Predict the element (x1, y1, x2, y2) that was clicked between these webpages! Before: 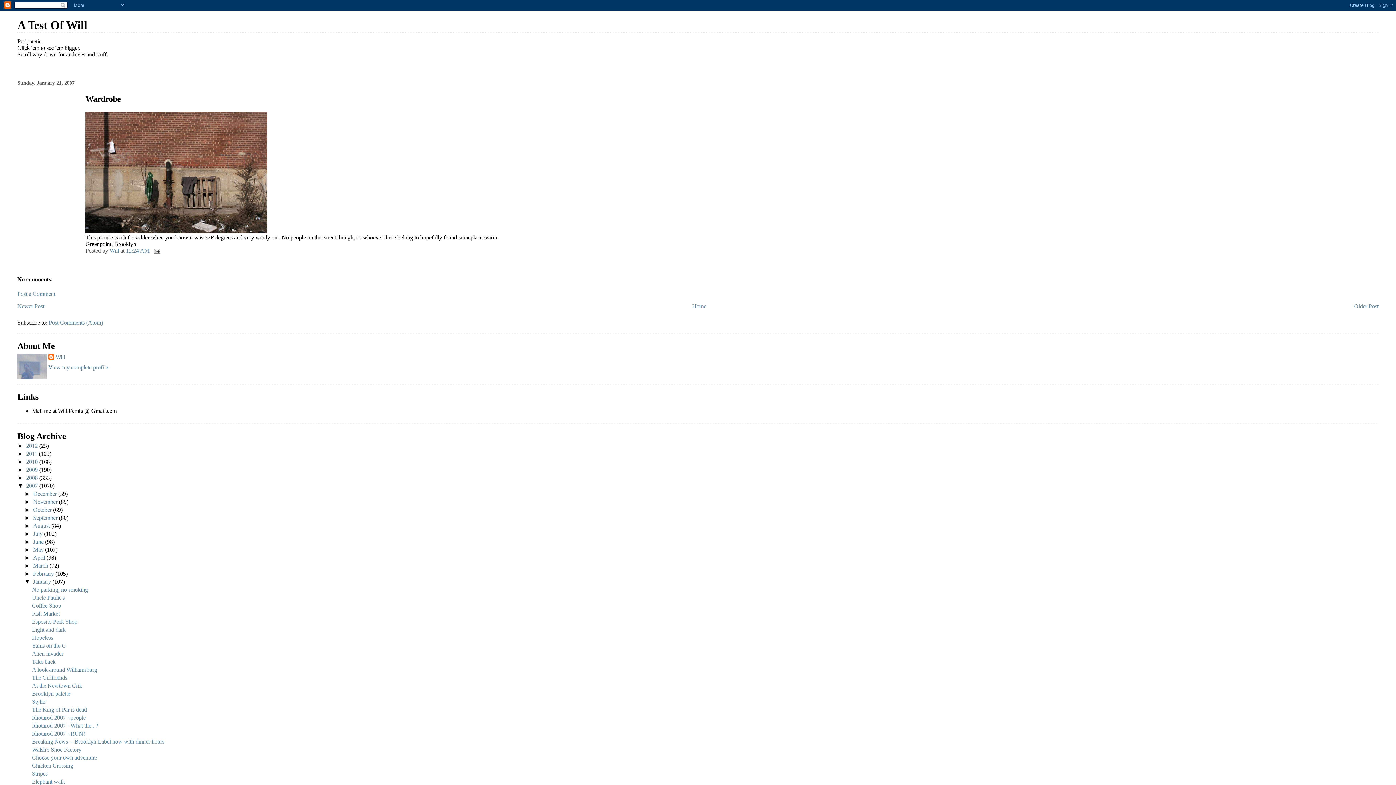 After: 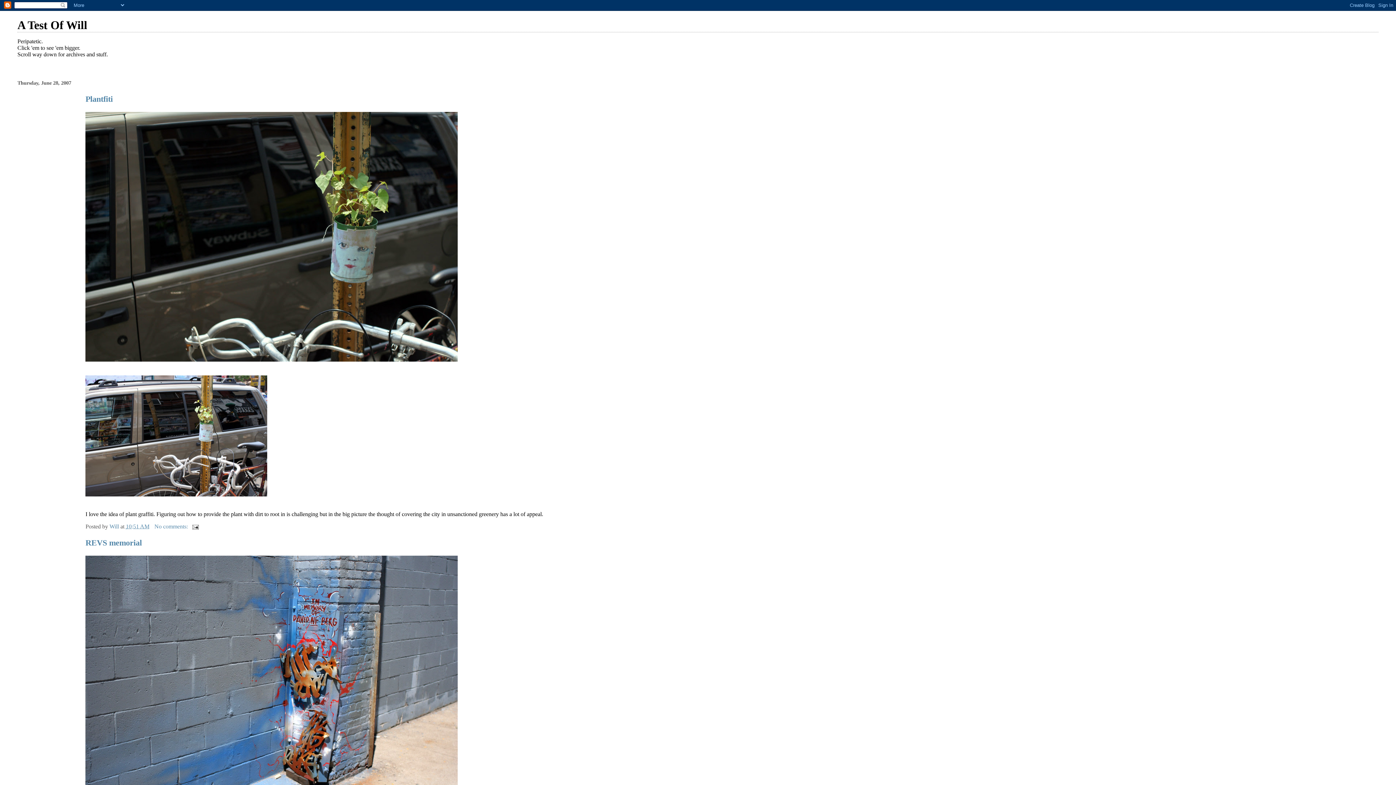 Action: bbox: (33, 538, 45, 545) label: June 